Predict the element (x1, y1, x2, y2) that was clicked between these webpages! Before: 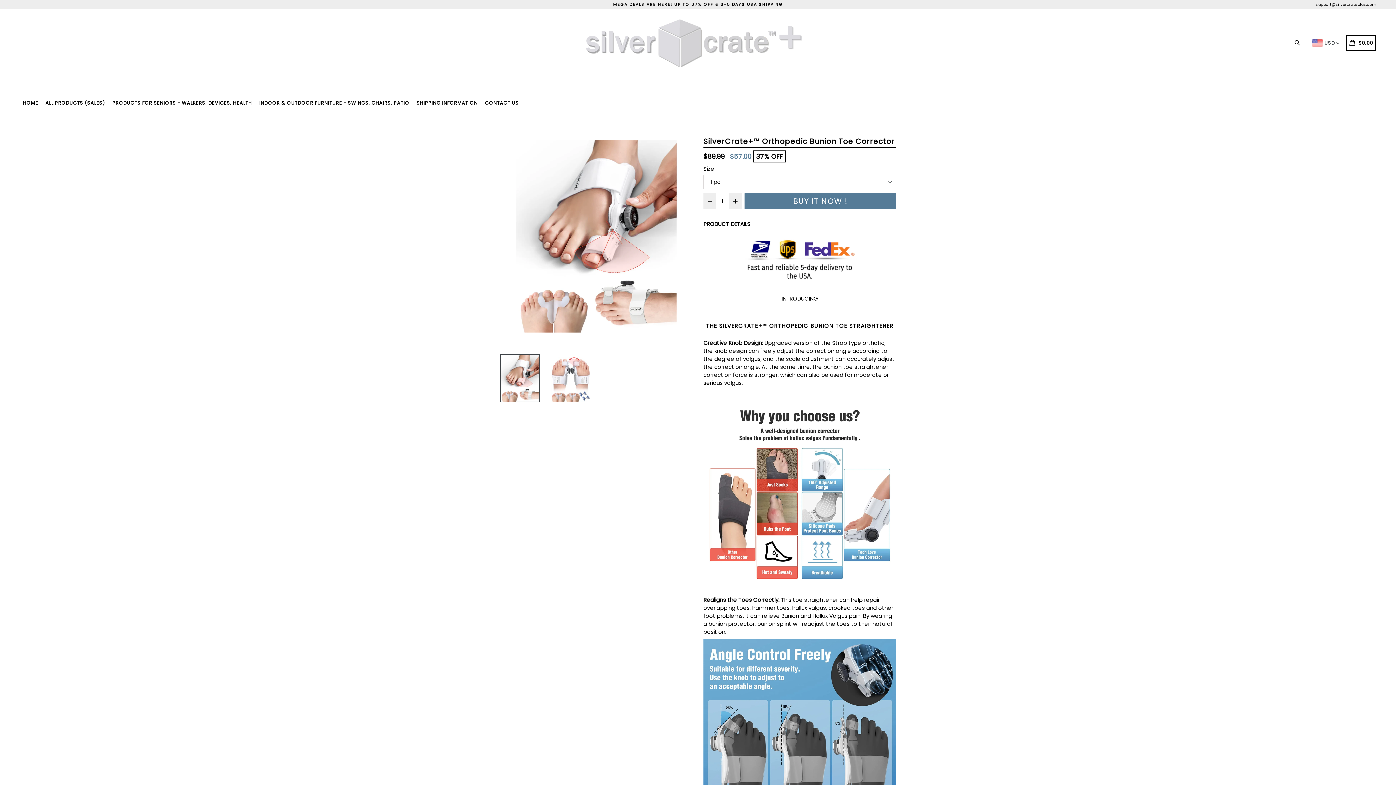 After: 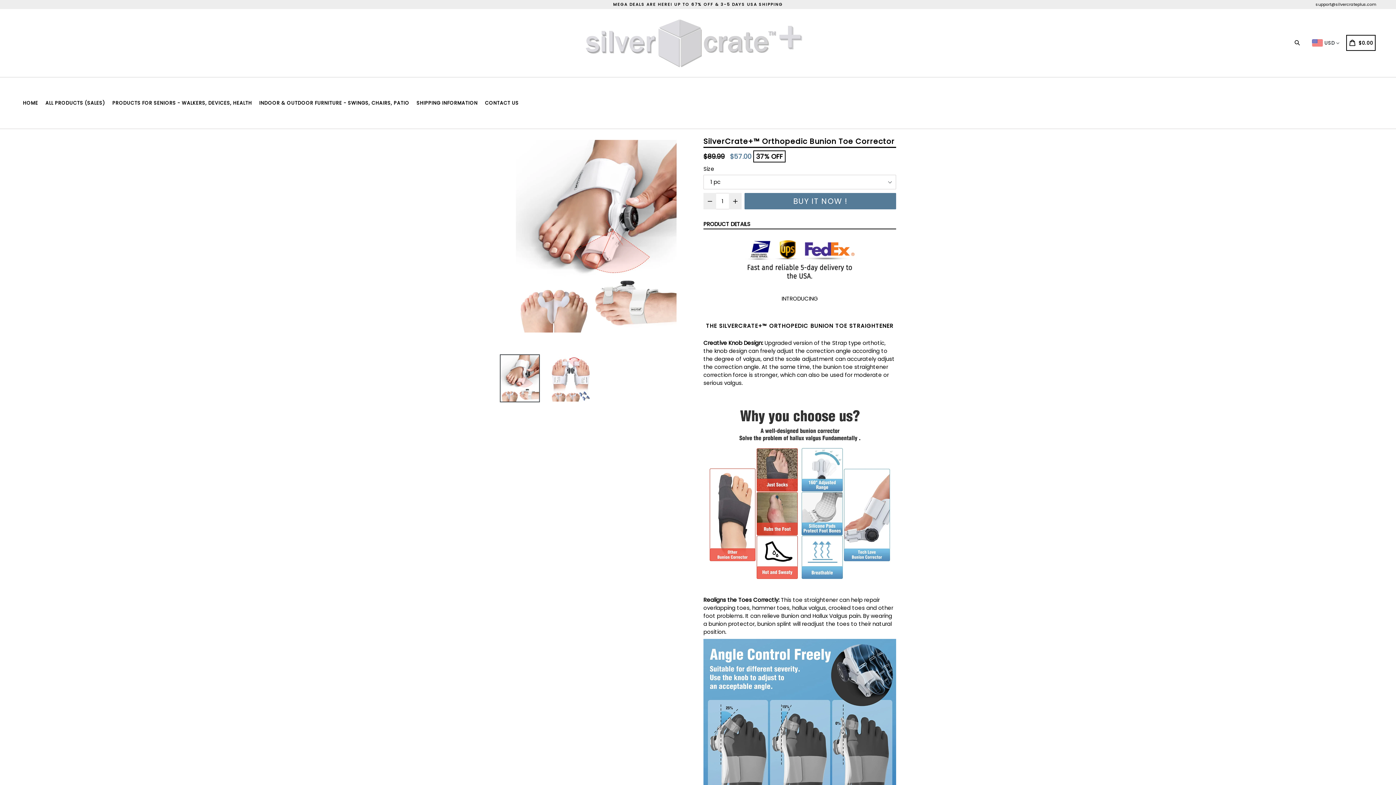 Action: bbox: (703, 220, 750, 228) label: PRODUCT DETAILS